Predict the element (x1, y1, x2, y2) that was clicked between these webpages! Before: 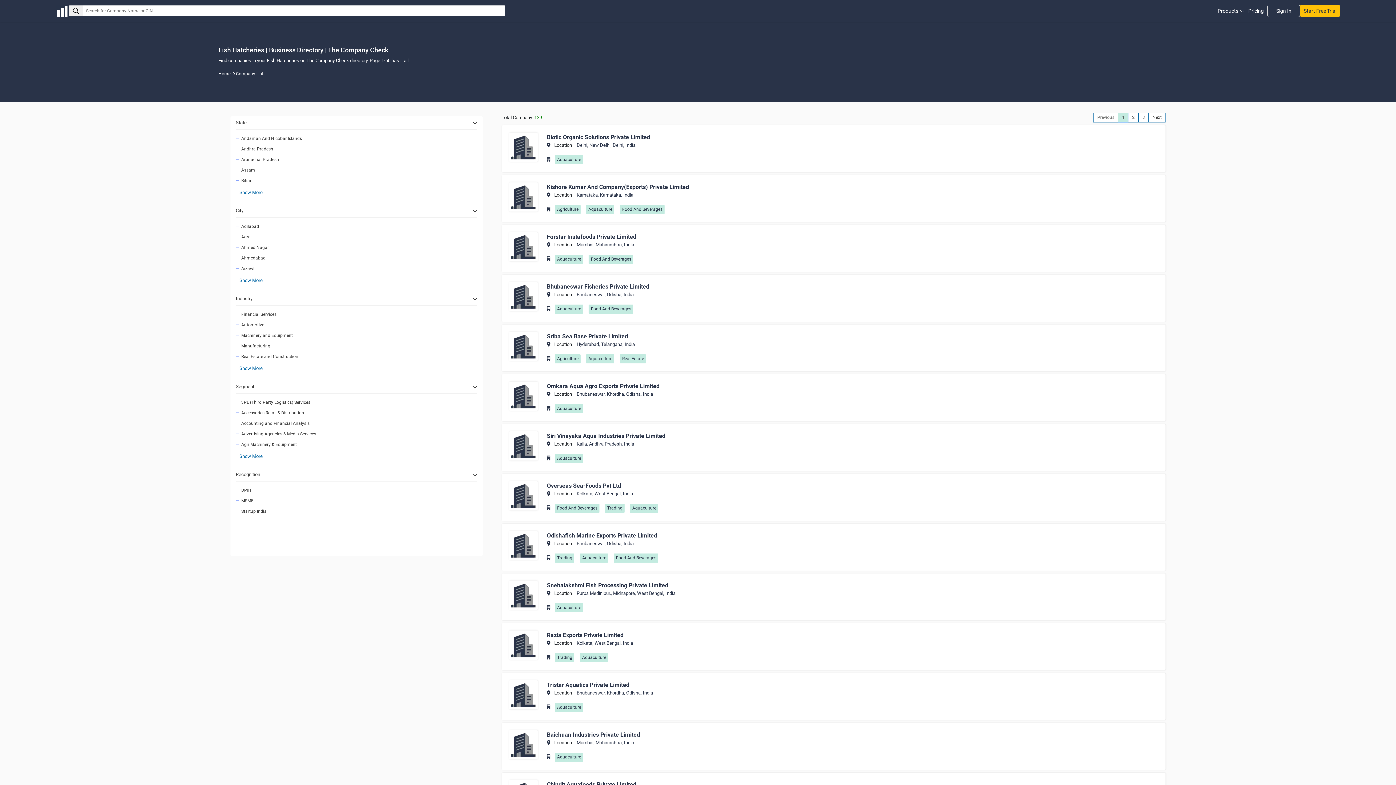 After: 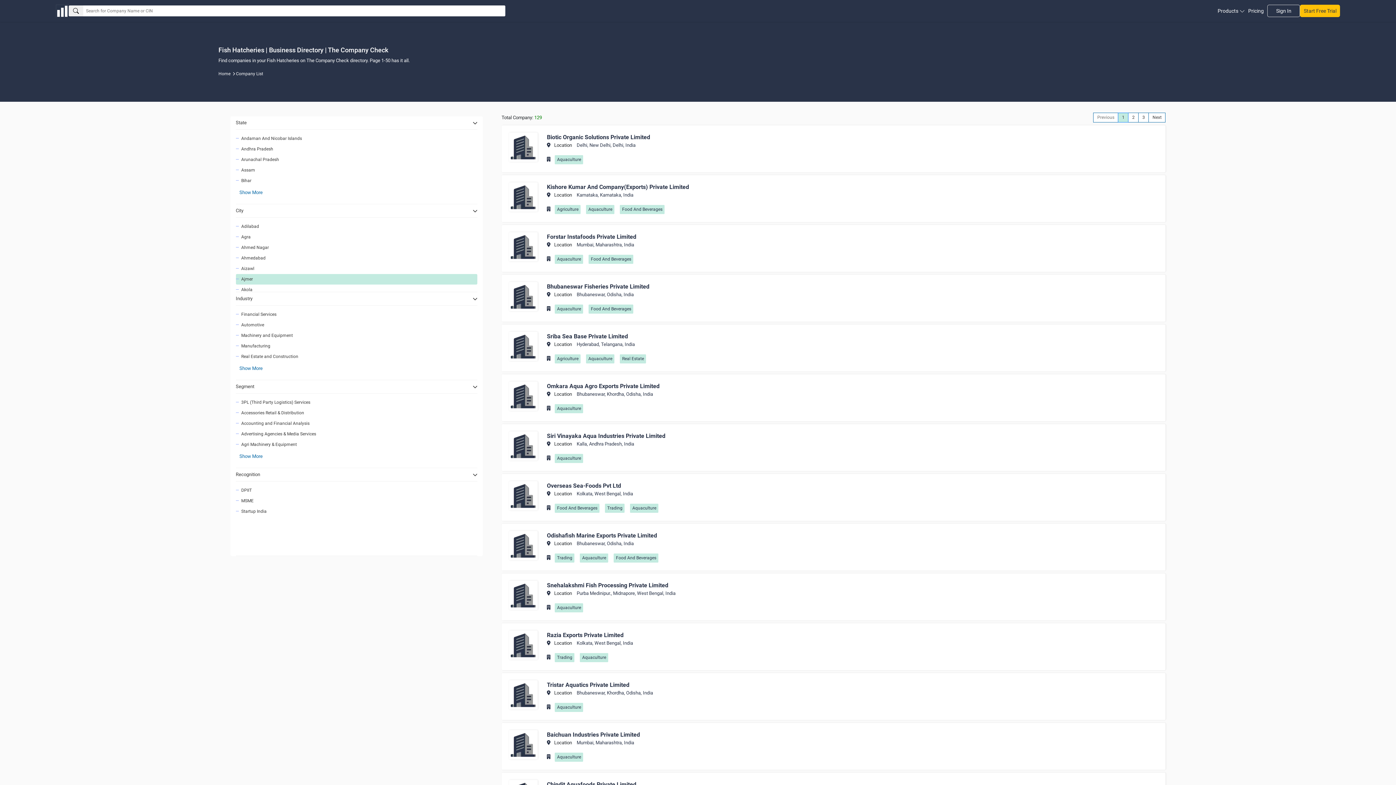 Action: label: Show More bbox: (235, 274, 266, 287)